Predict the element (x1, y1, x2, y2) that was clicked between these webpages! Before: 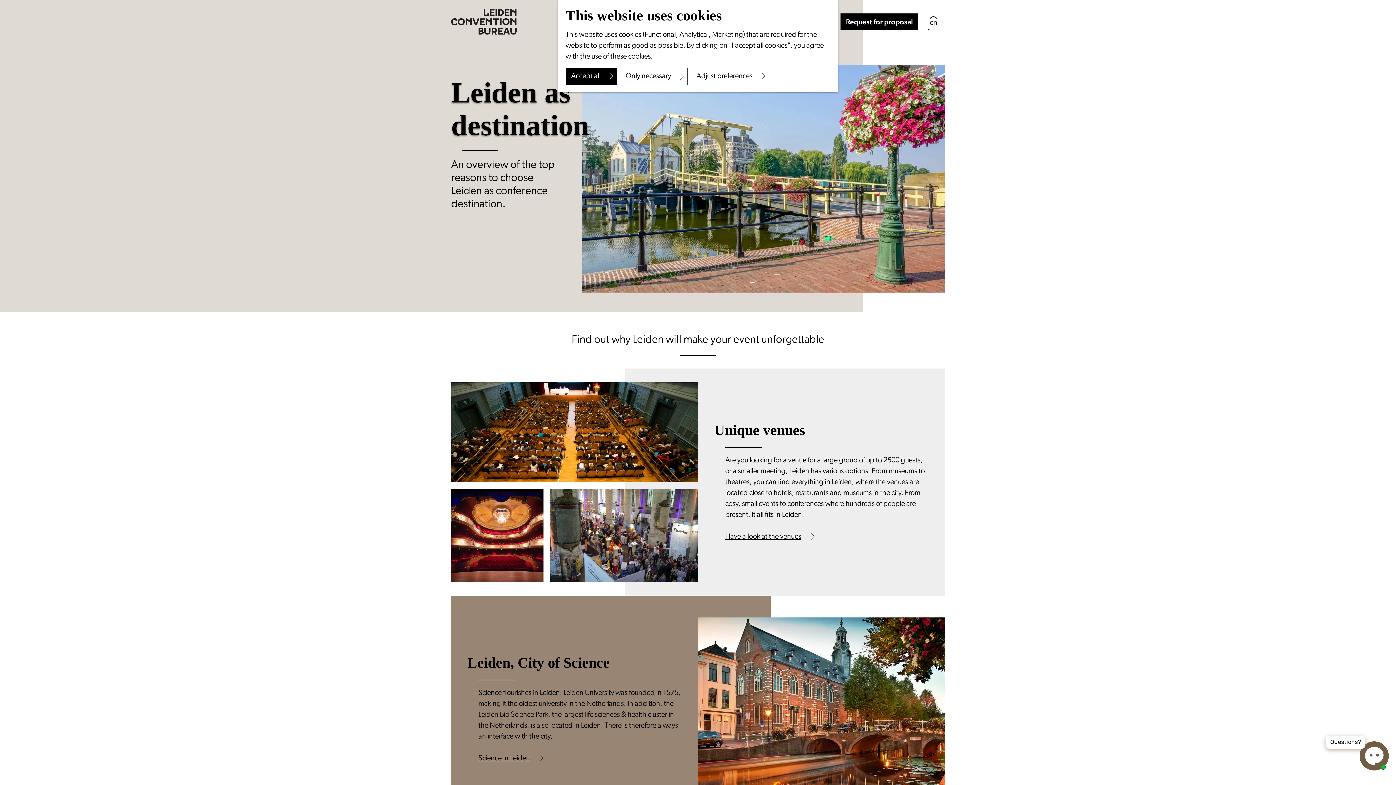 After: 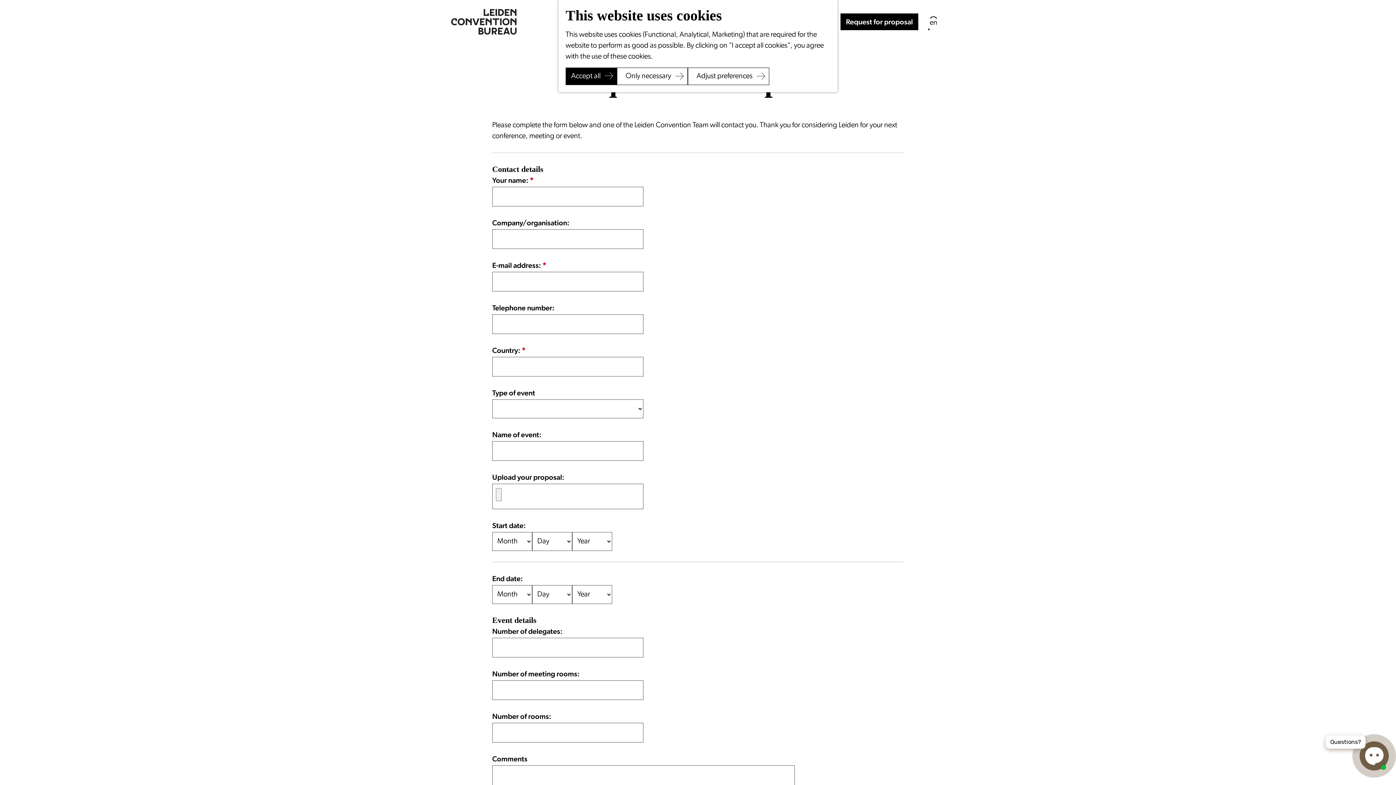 Action: bbox: (840, 13, 918, 30) label: Request for proposal